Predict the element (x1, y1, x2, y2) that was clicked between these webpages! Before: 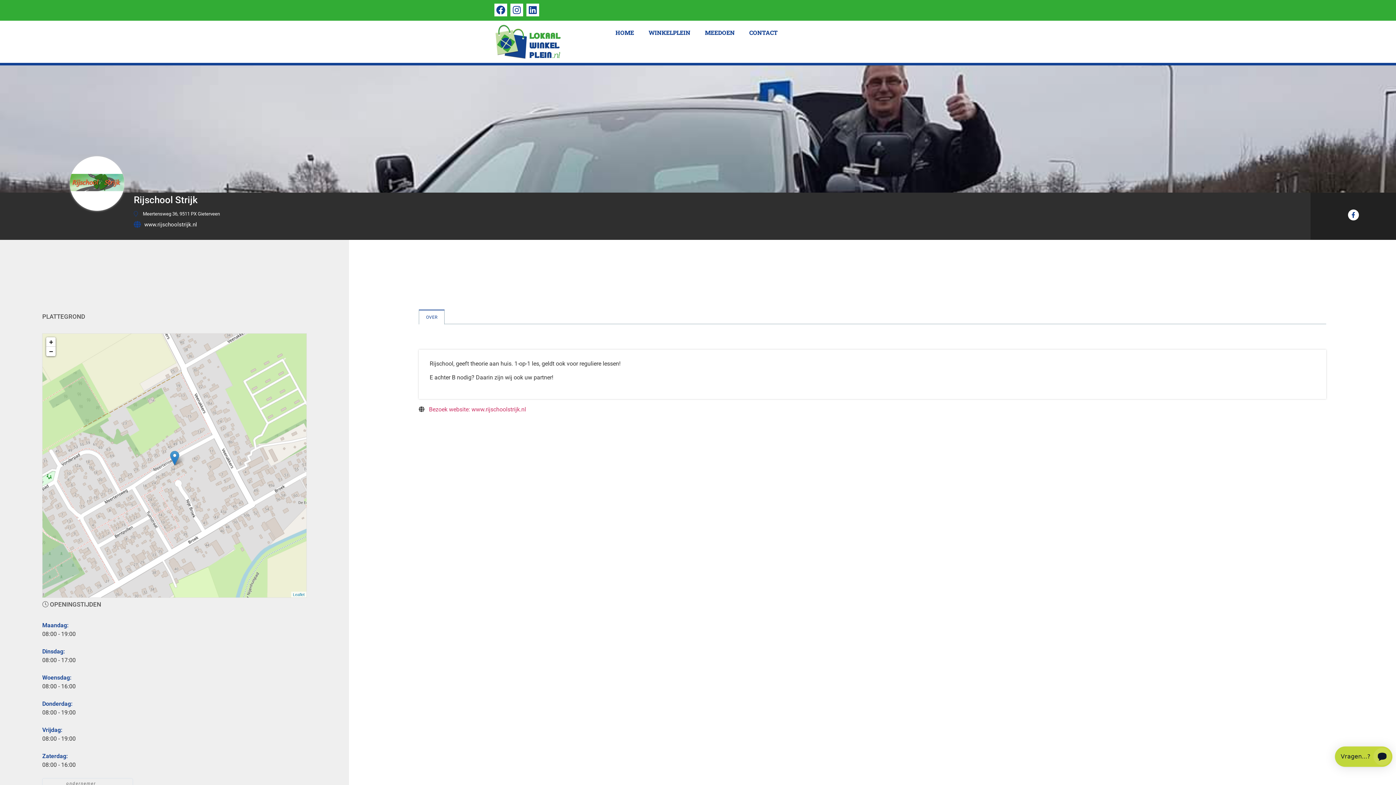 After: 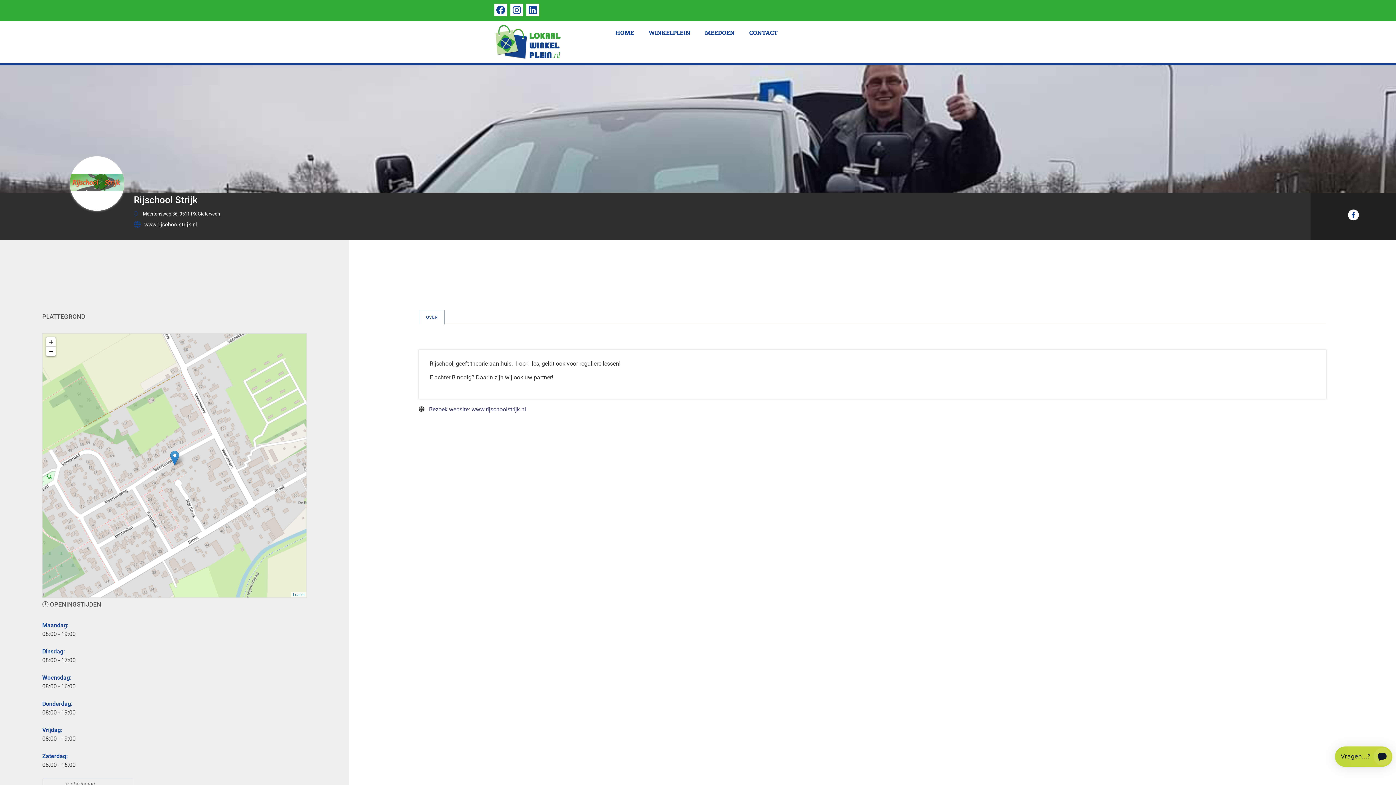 Action: label: Bezoek website: www.rijschoolstrijk.nl bbox: (429, 406, 526, 413)